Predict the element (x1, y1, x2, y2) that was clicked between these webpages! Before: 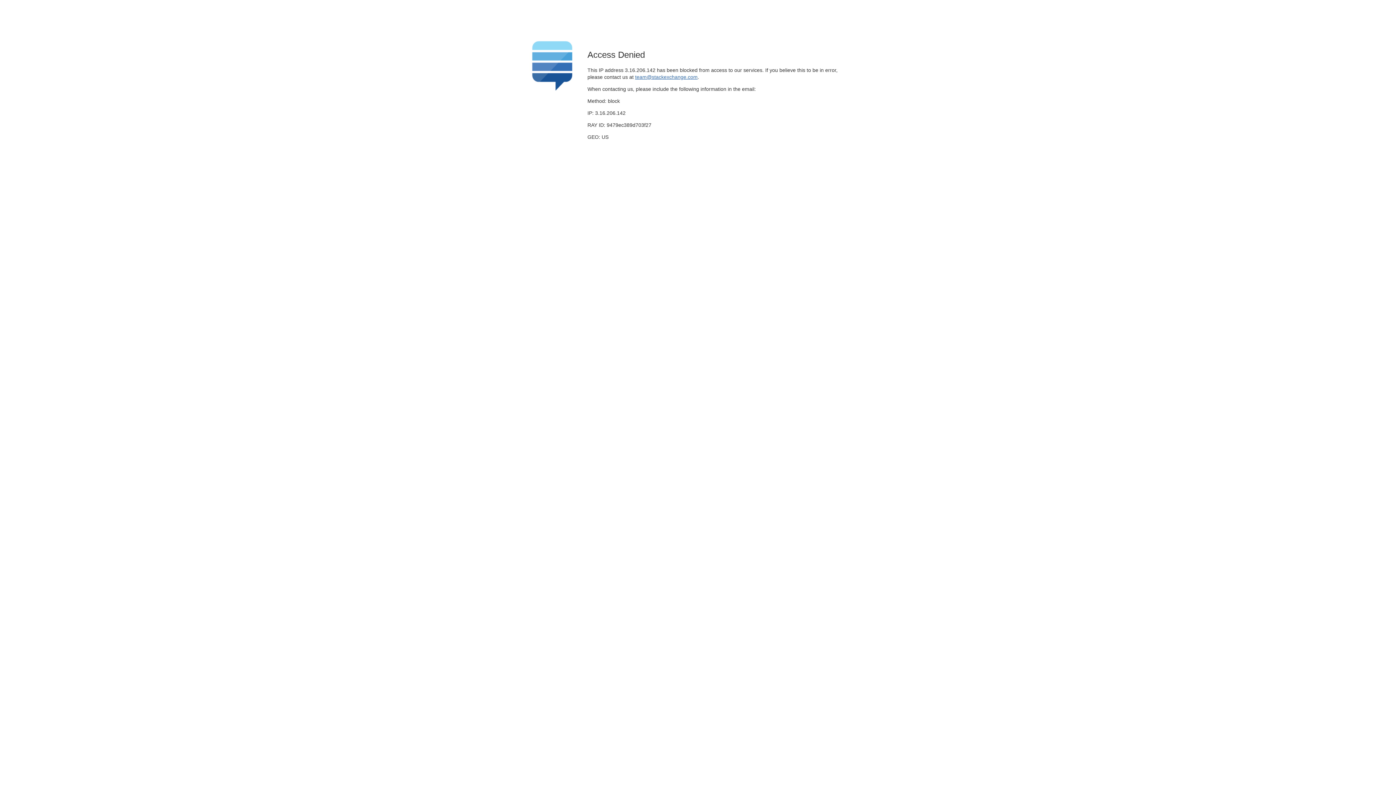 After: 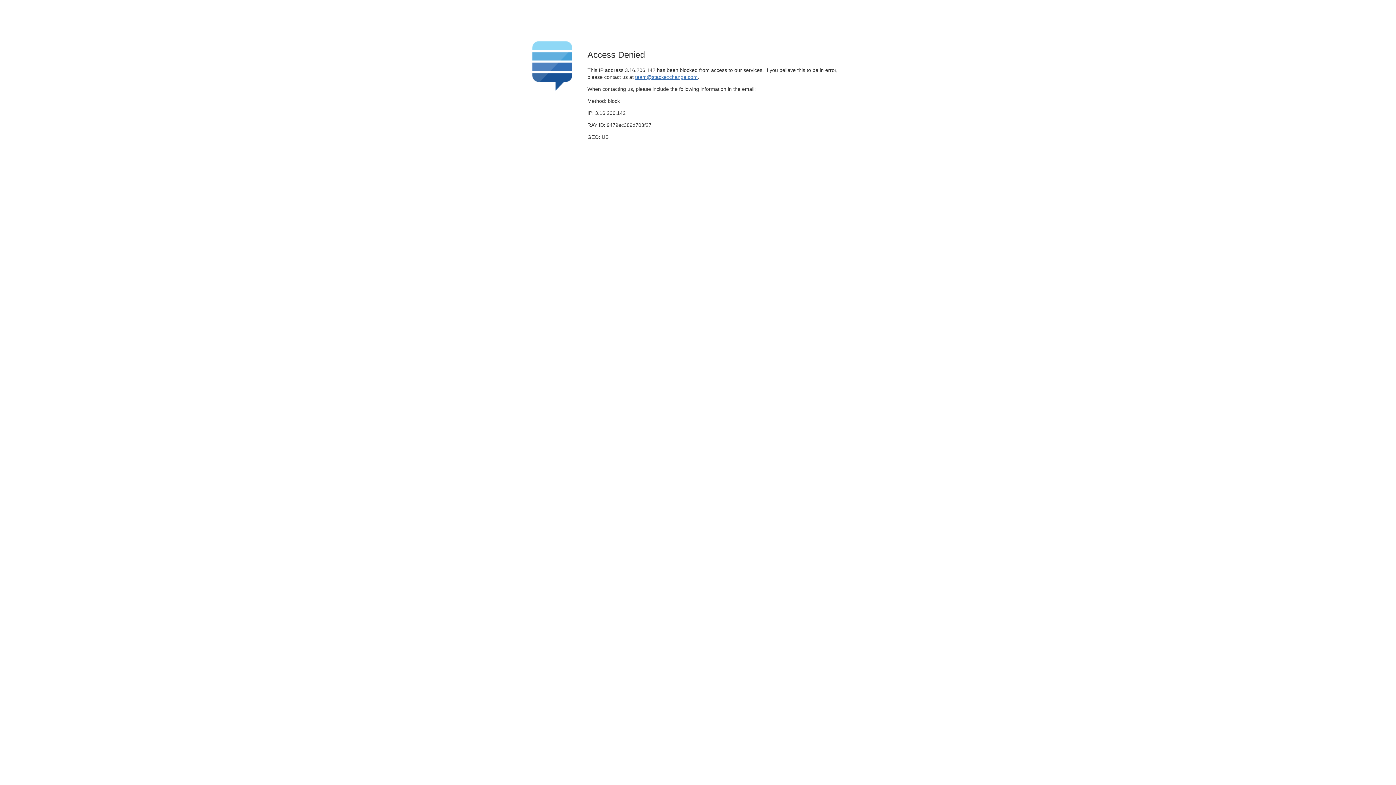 Action: bbox: (635, 74, 697, 79) label: team@stackexchange.com